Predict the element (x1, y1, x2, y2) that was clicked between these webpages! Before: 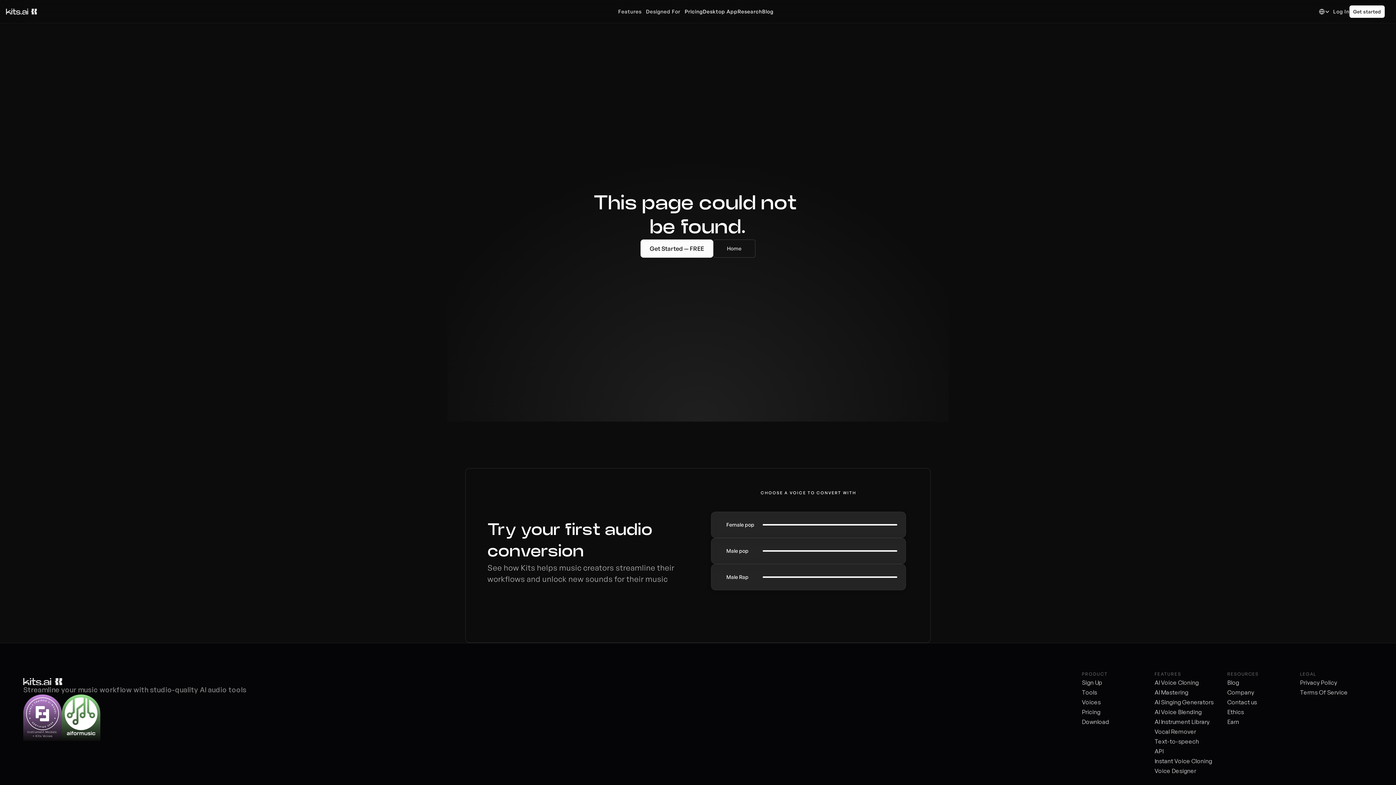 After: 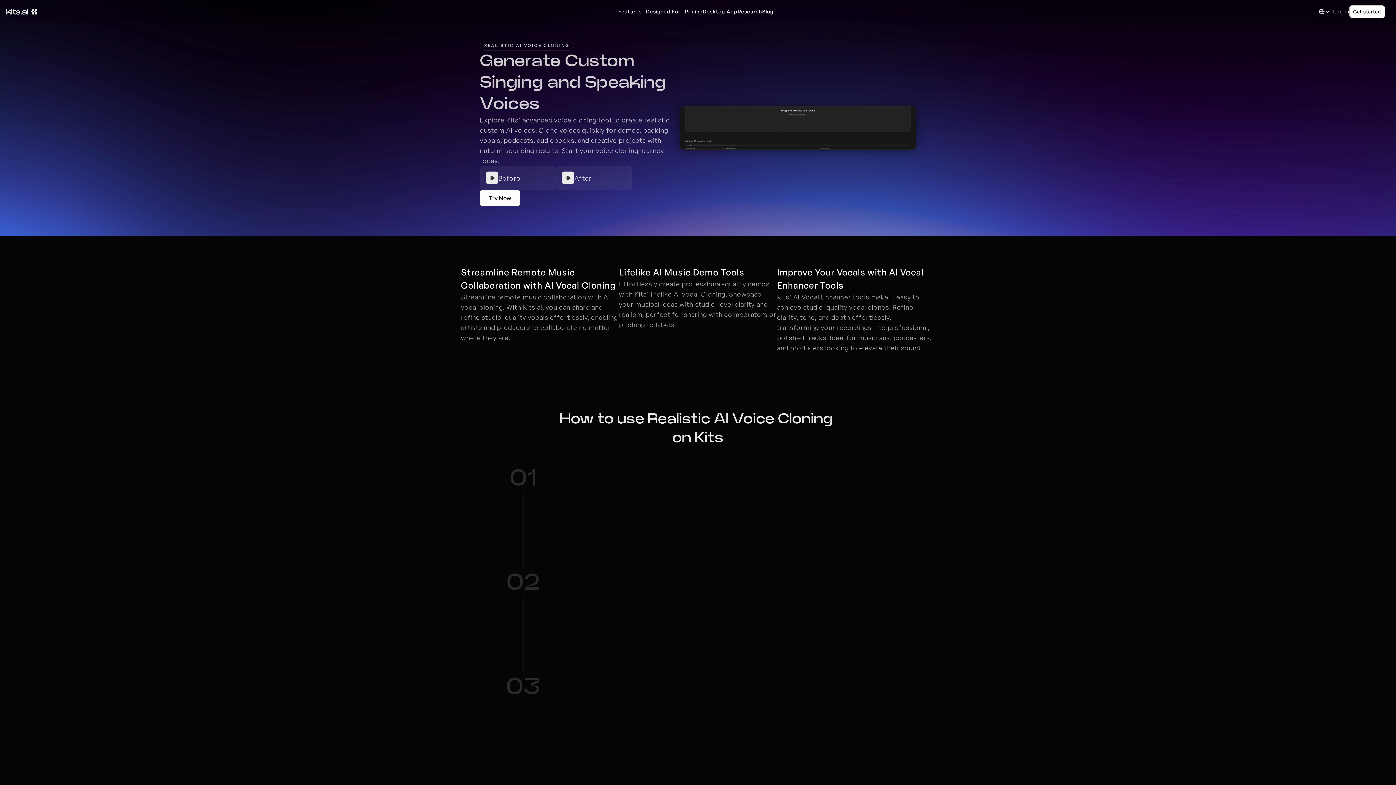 Action: bbox: (1154, 679, 1199, 686) label: AI Voice Cloning